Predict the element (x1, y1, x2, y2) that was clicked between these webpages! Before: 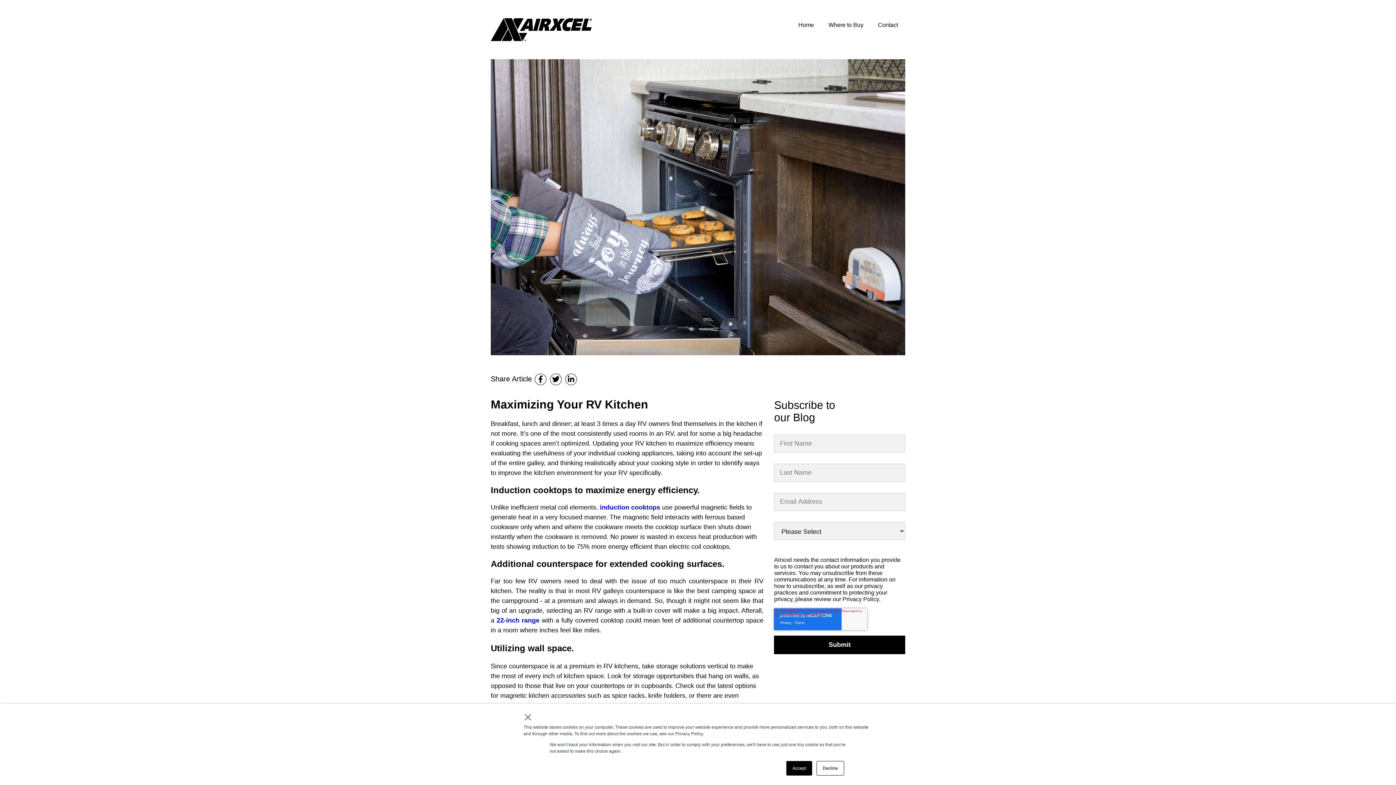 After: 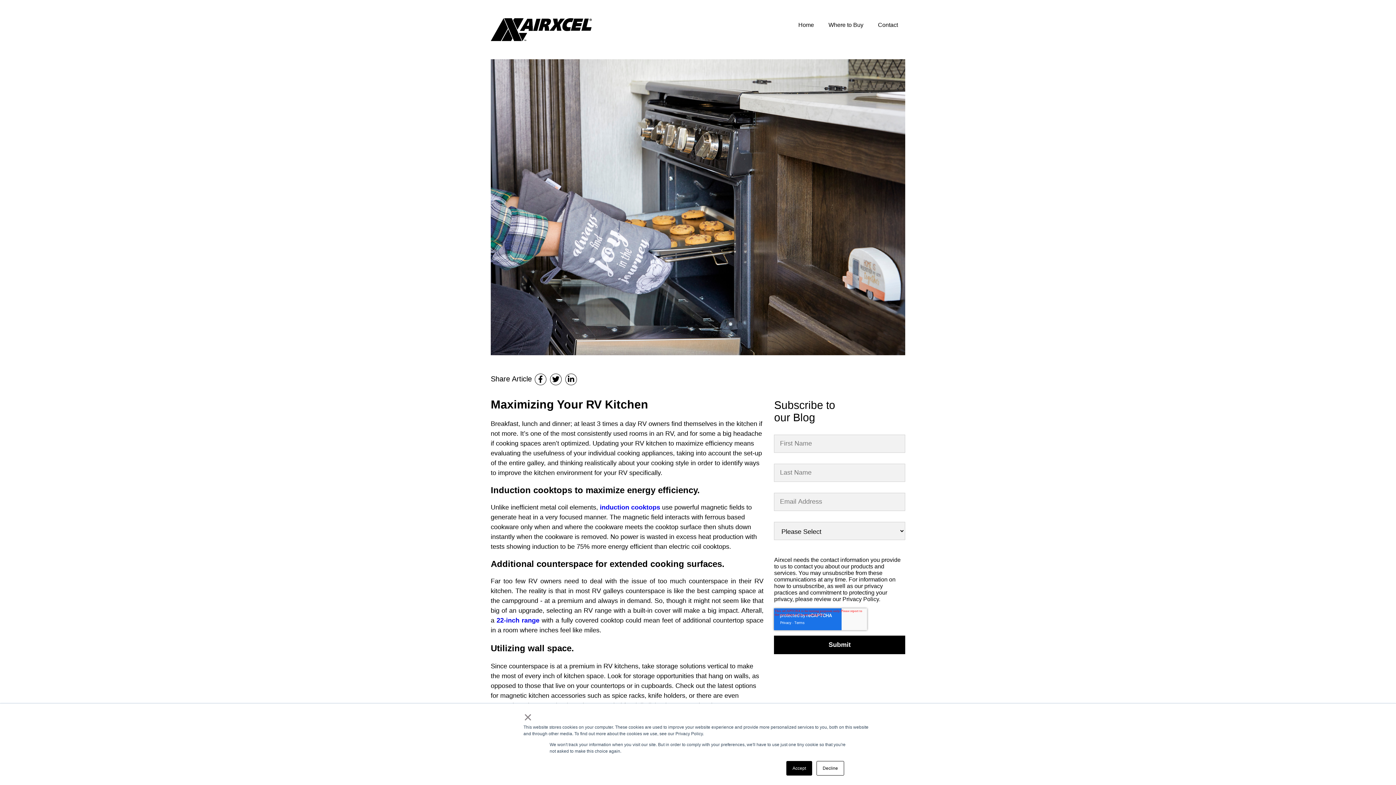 Action: bbox: (534, 373, 546, 385)